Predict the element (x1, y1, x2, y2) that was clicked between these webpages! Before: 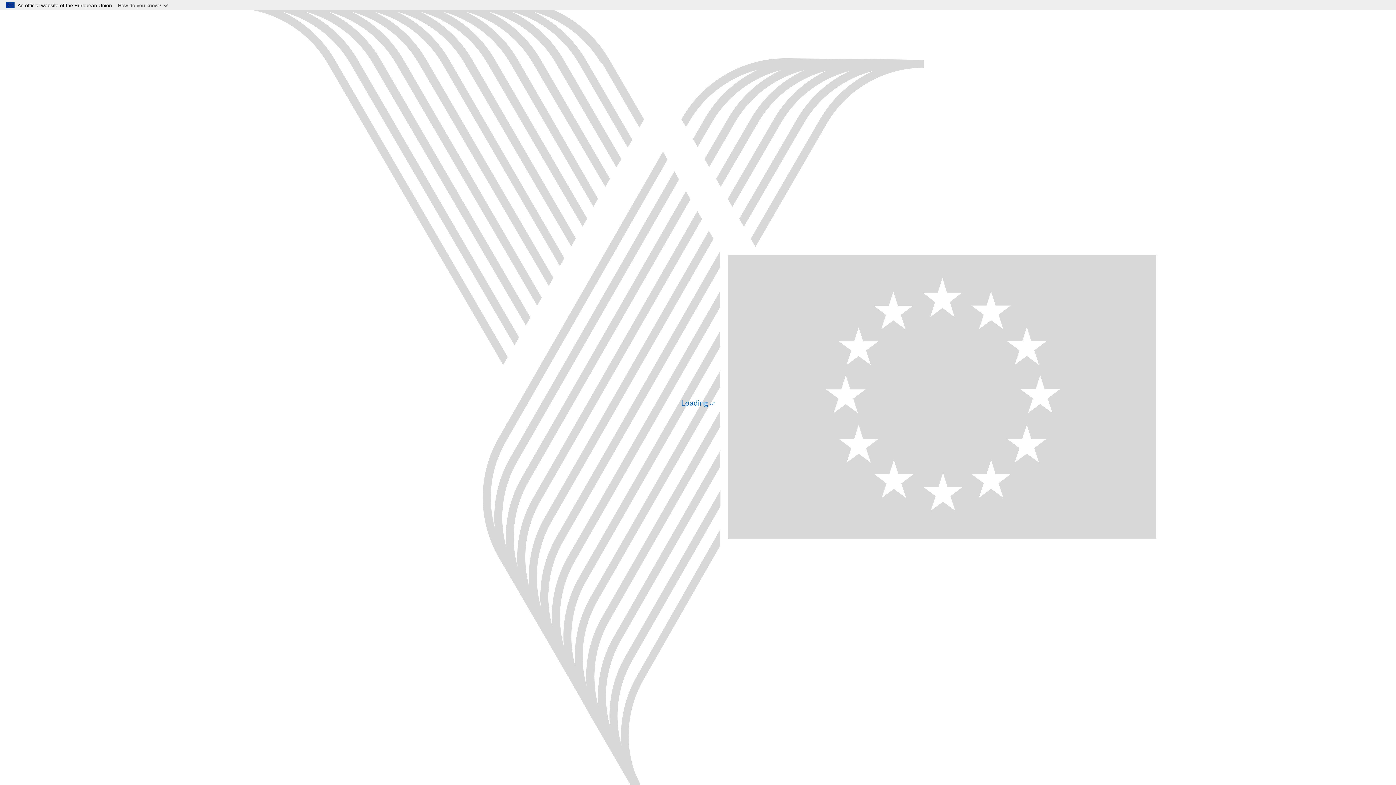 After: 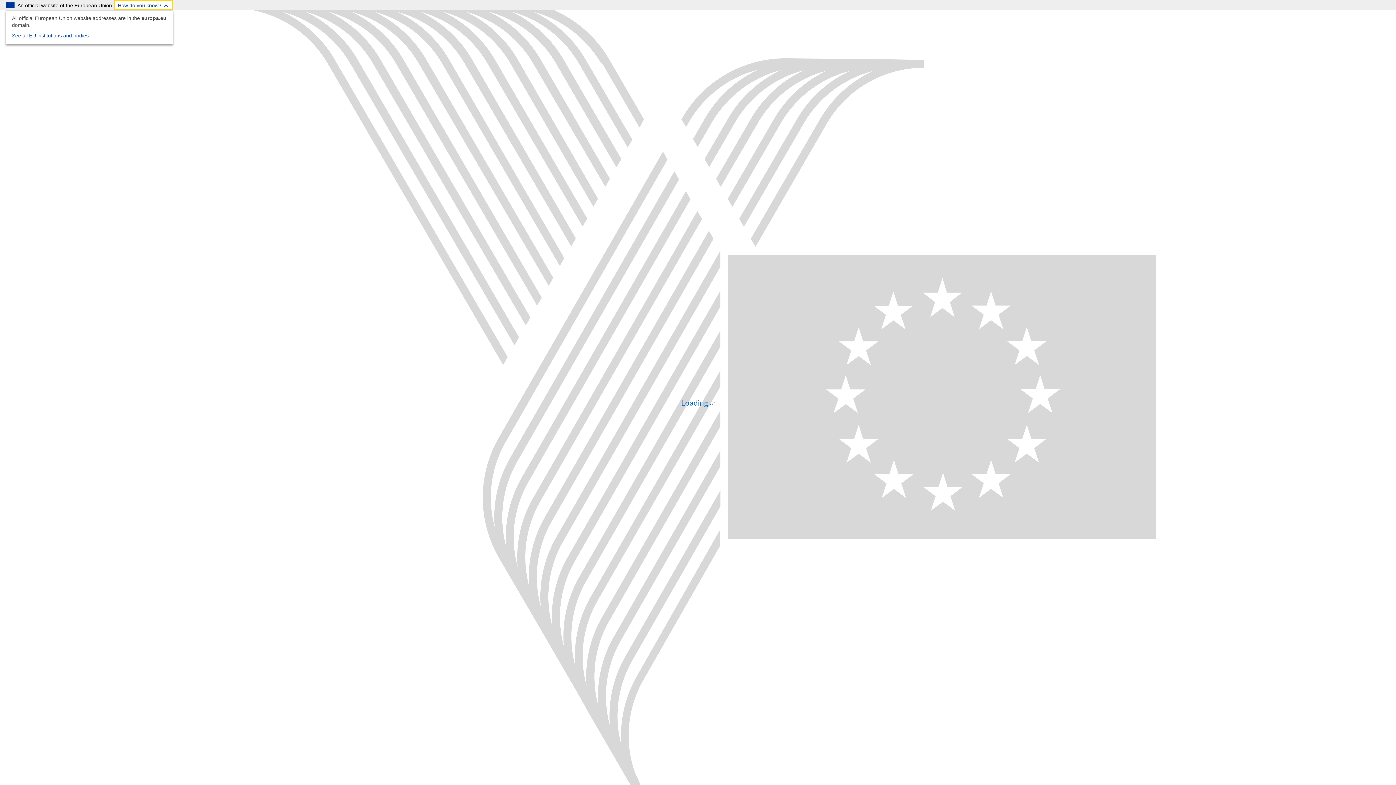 Action: label: How do you know? bbox: (114, 0, 173, 10)